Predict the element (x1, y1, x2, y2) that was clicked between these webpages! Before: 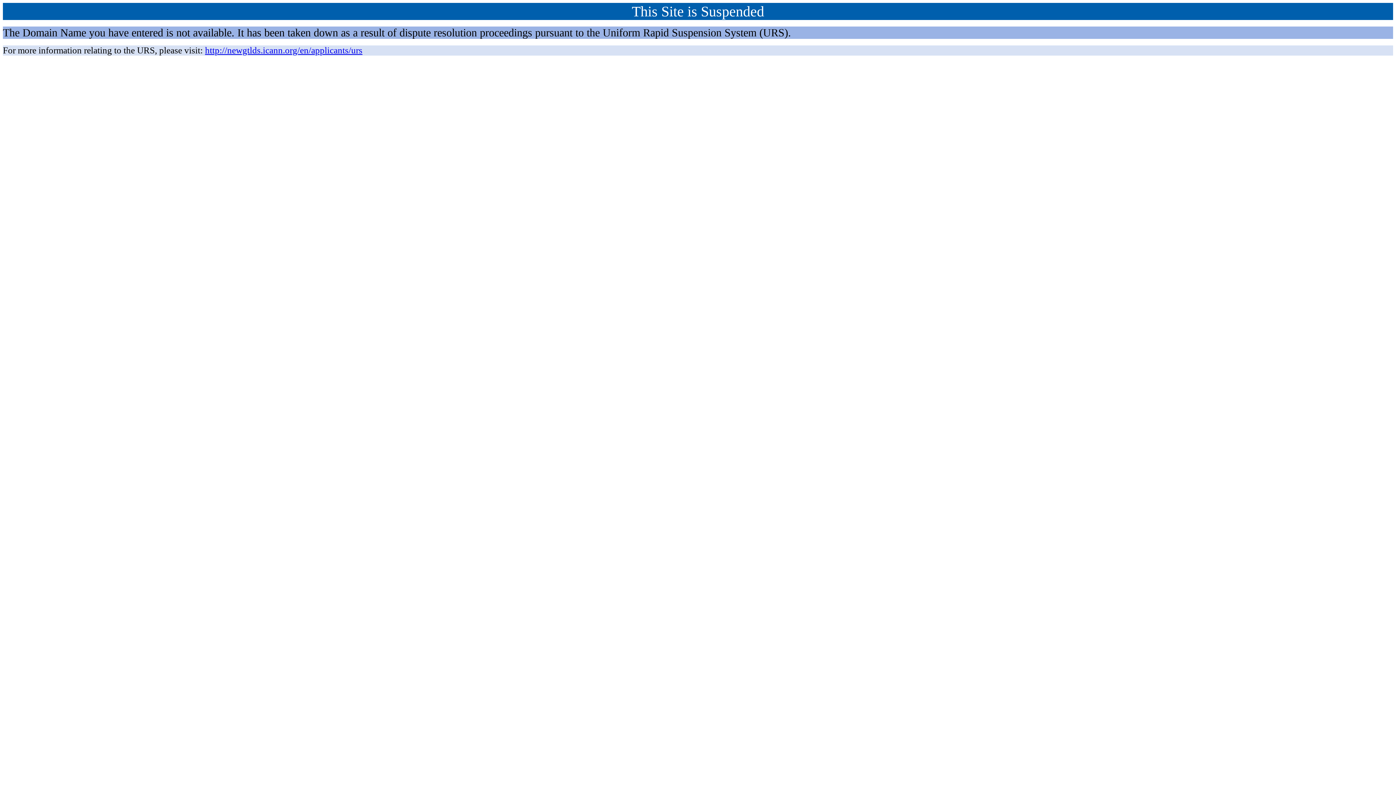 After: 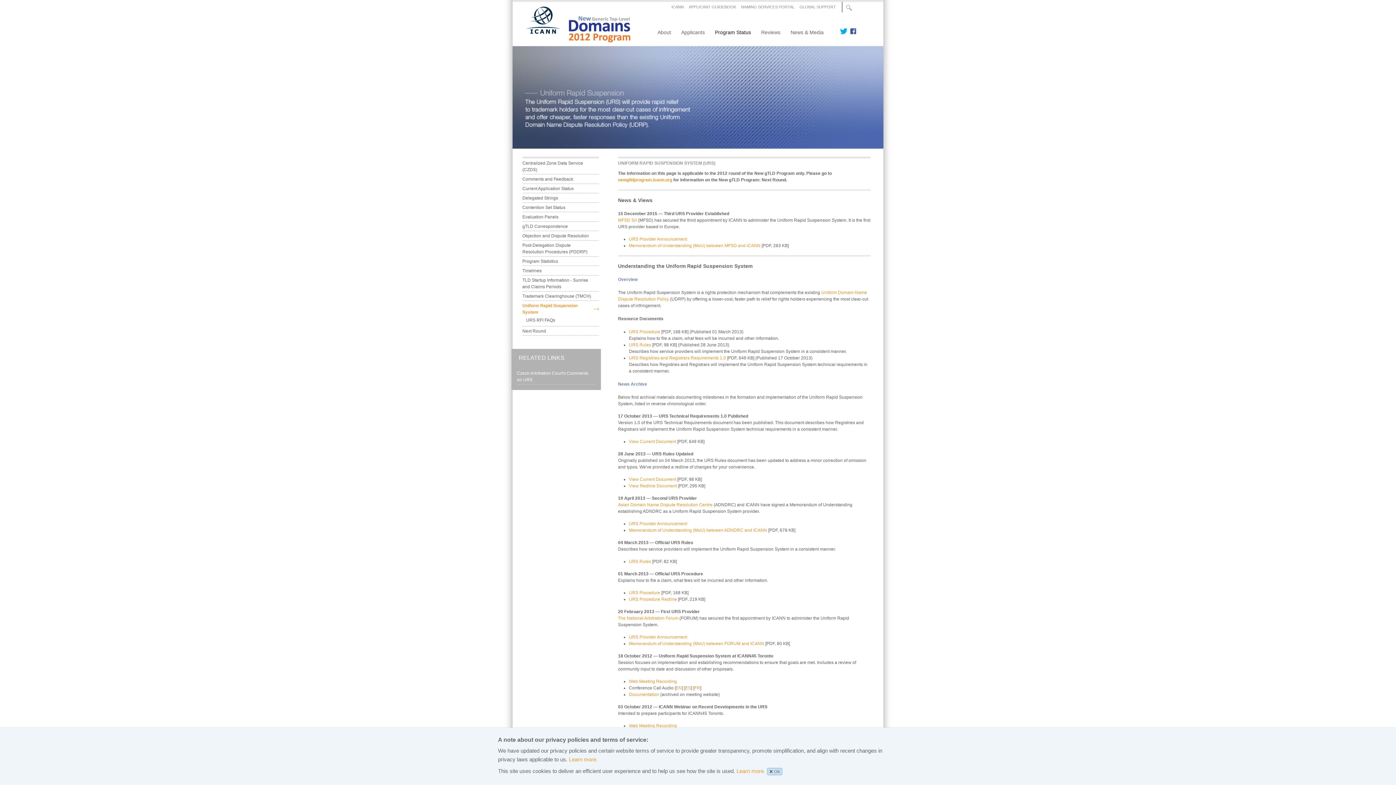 Action: bbox: (205, 45, 362, 55) label: http://newgtlds.icann.org/en/applicants/urs